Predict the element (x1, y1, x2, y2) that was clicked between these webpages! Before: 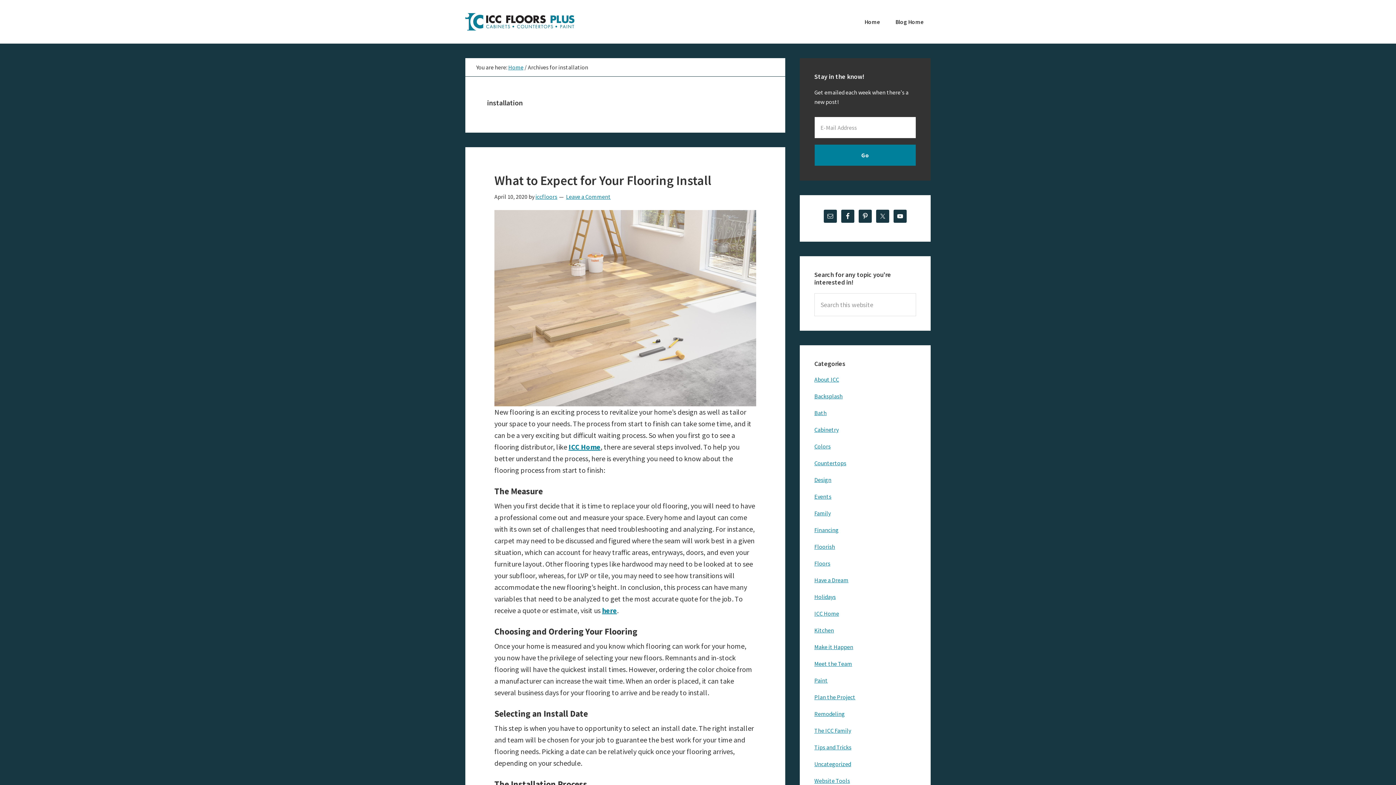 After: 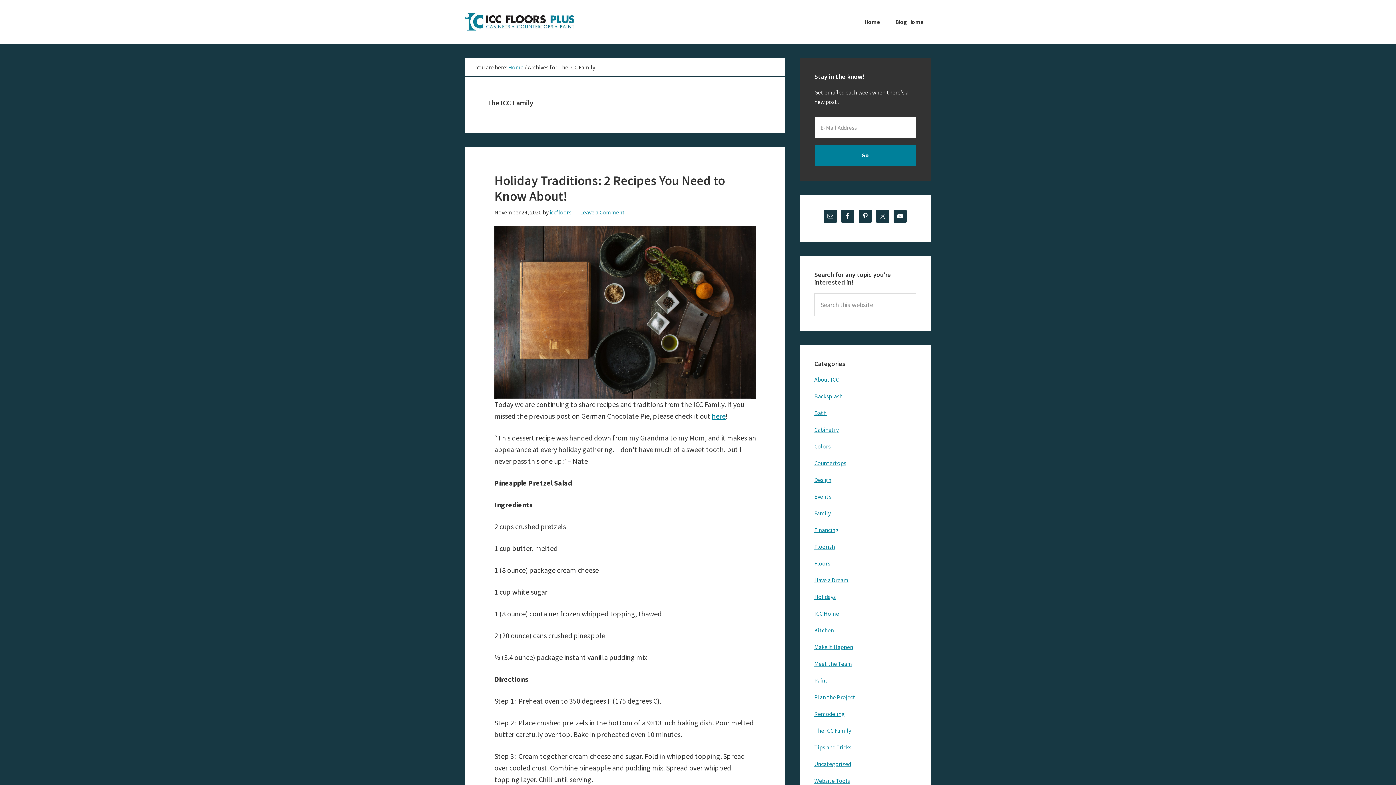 Action: bbox: (814, 727, 851, 734) label: The ICC Family